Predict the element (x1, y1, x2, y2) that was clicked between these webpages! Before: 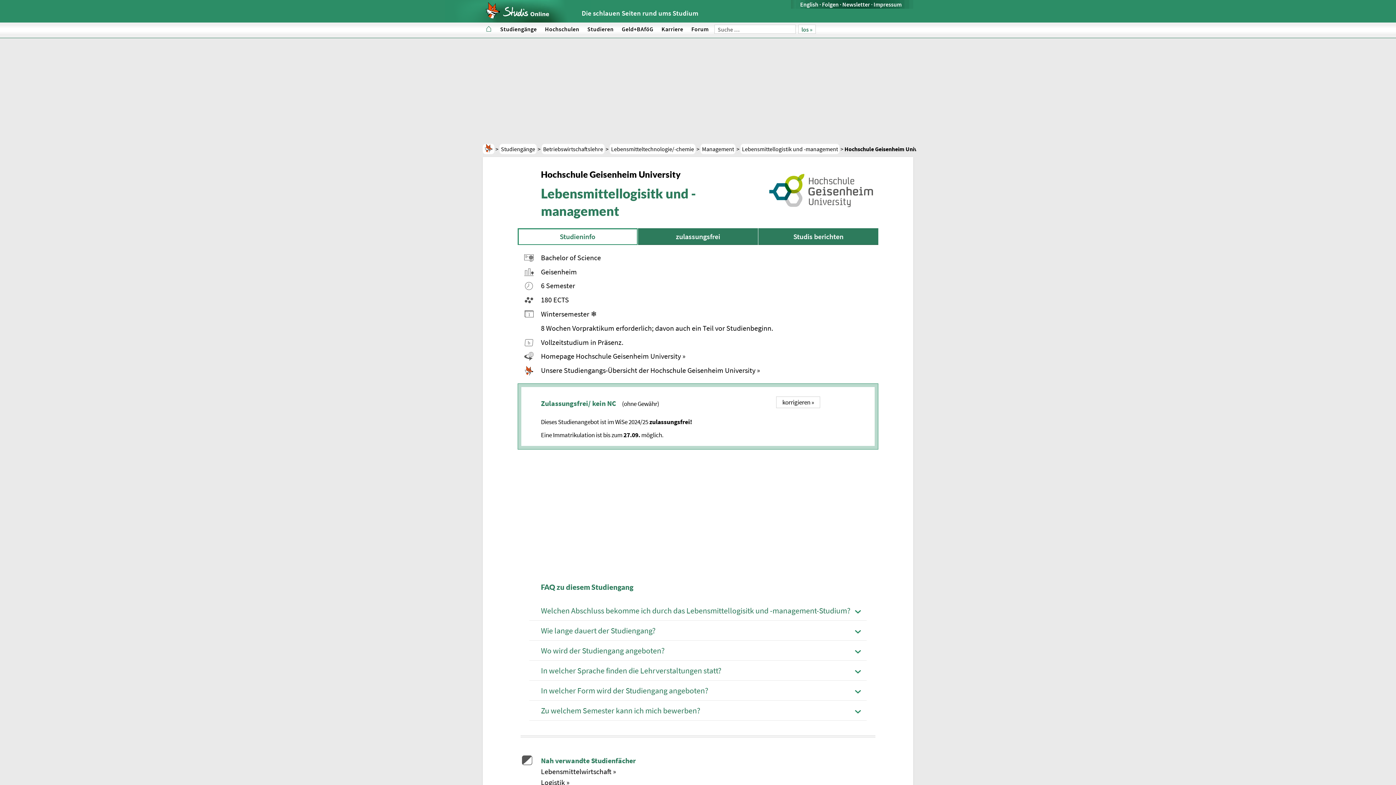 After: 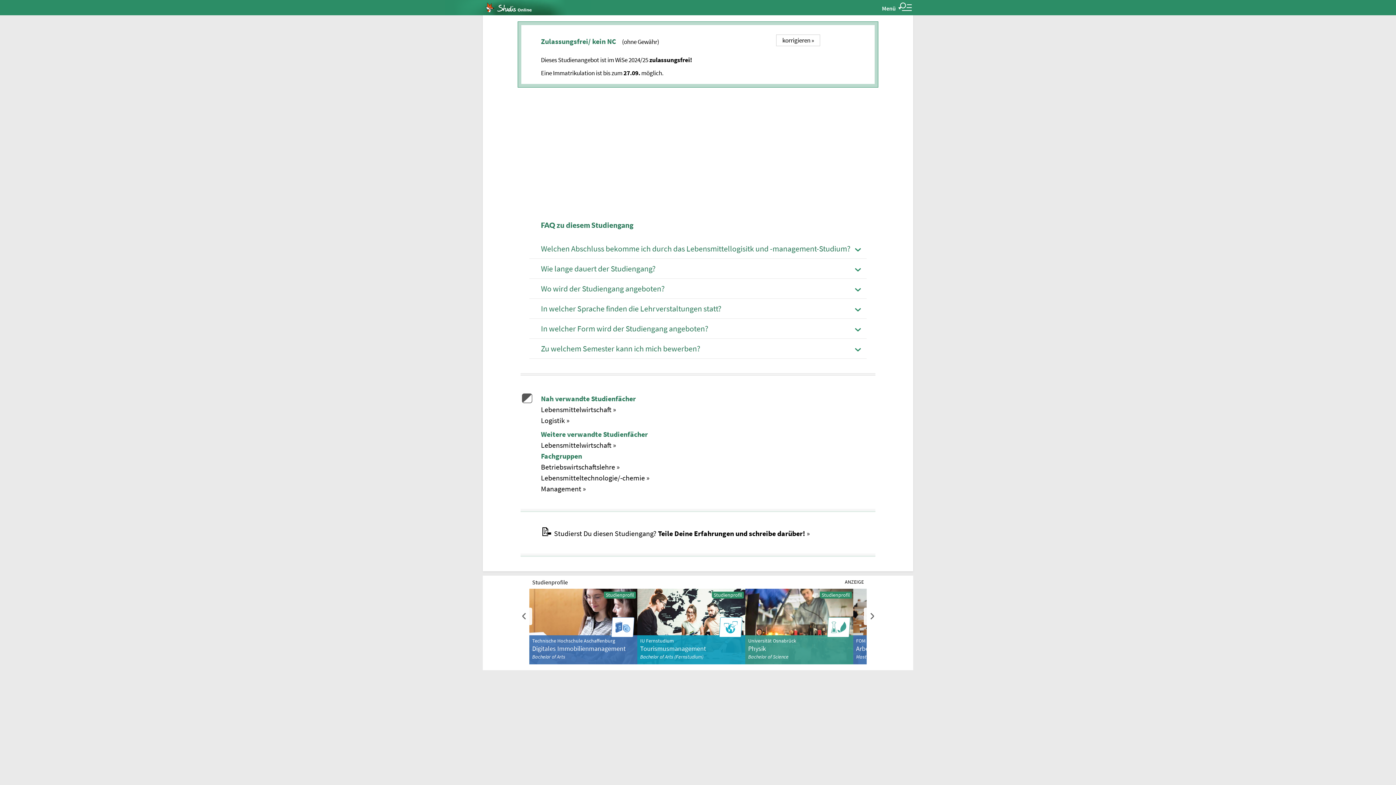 Action: bbox: (638, 228, 758, 245) label: zulassungsfrei